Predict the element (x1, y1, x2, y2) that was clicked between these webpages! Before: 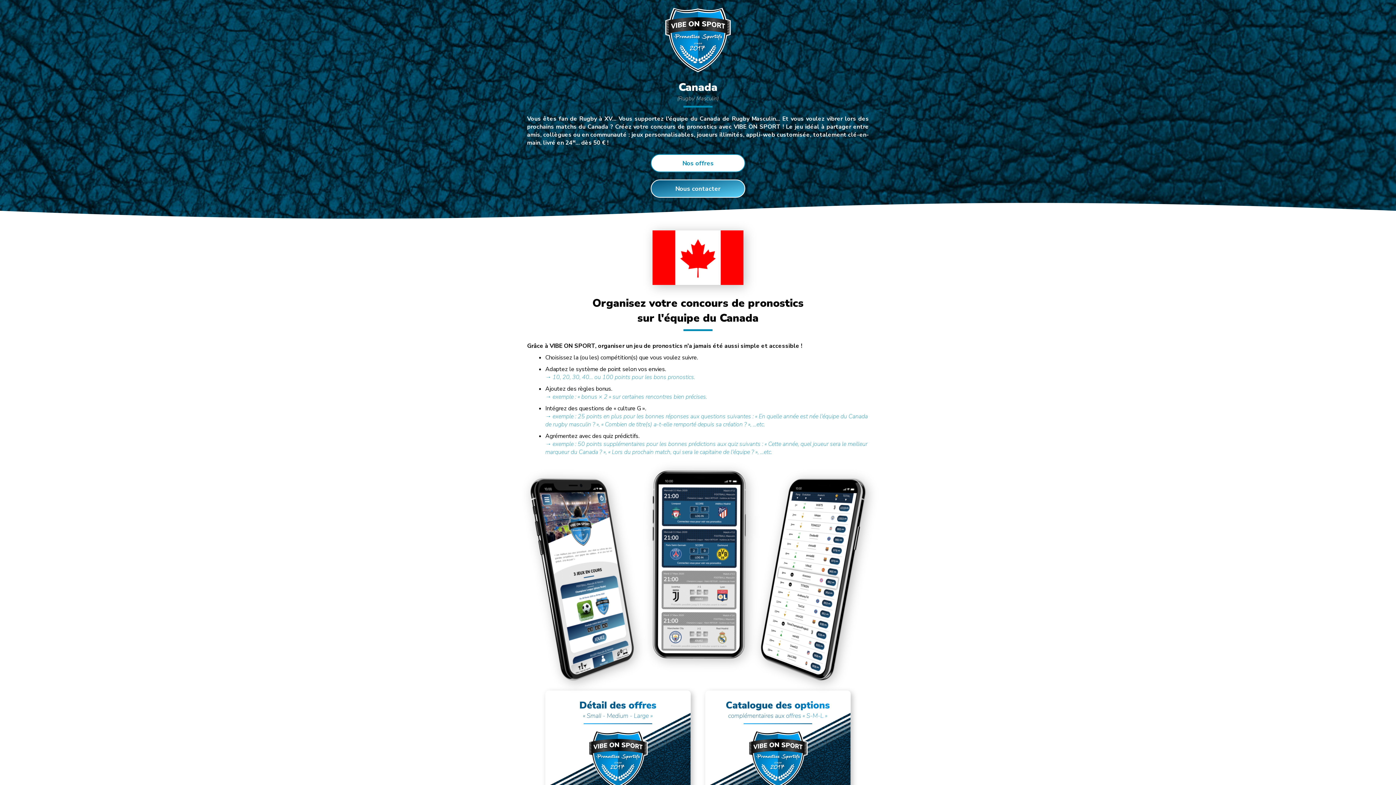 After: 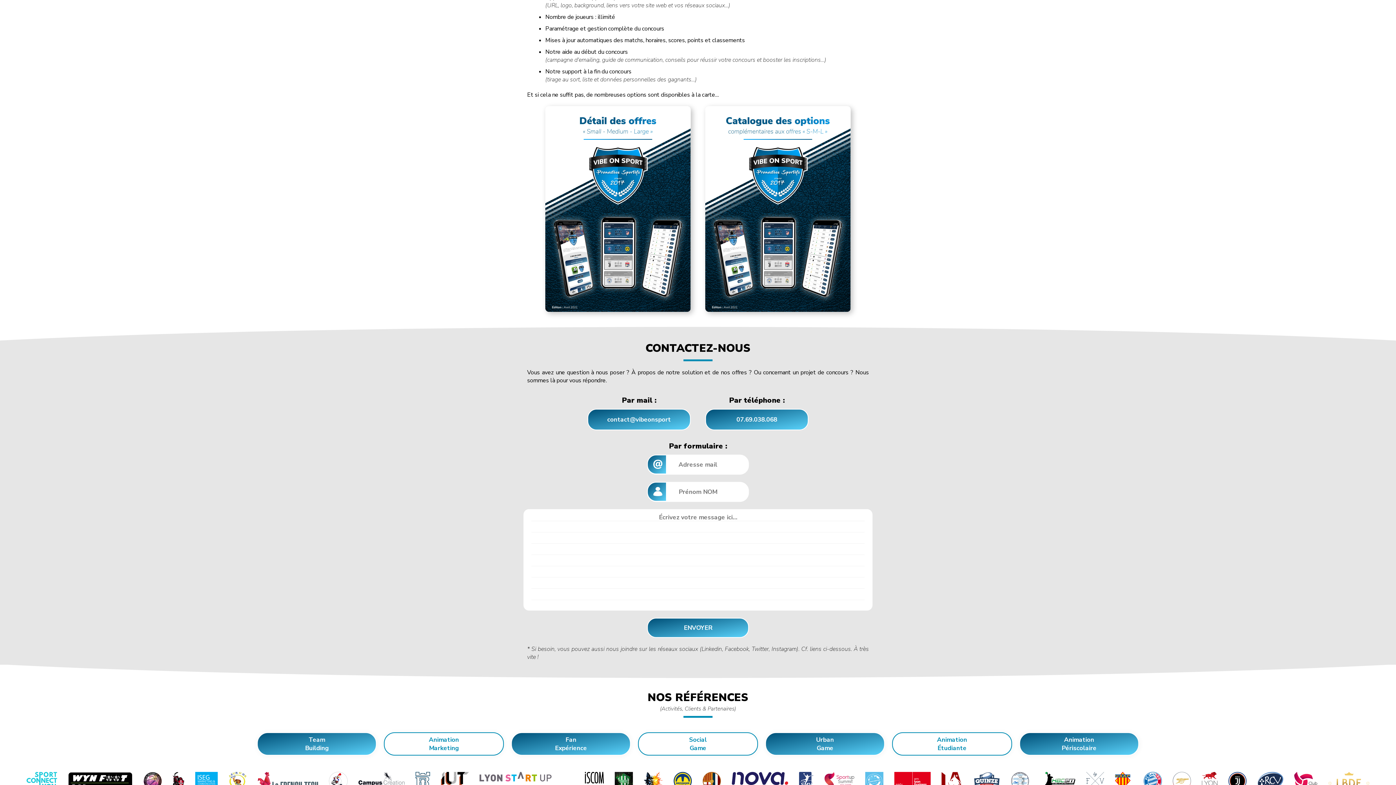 Action: label: Nous contacter bbox: (650, 179, 745, 197)